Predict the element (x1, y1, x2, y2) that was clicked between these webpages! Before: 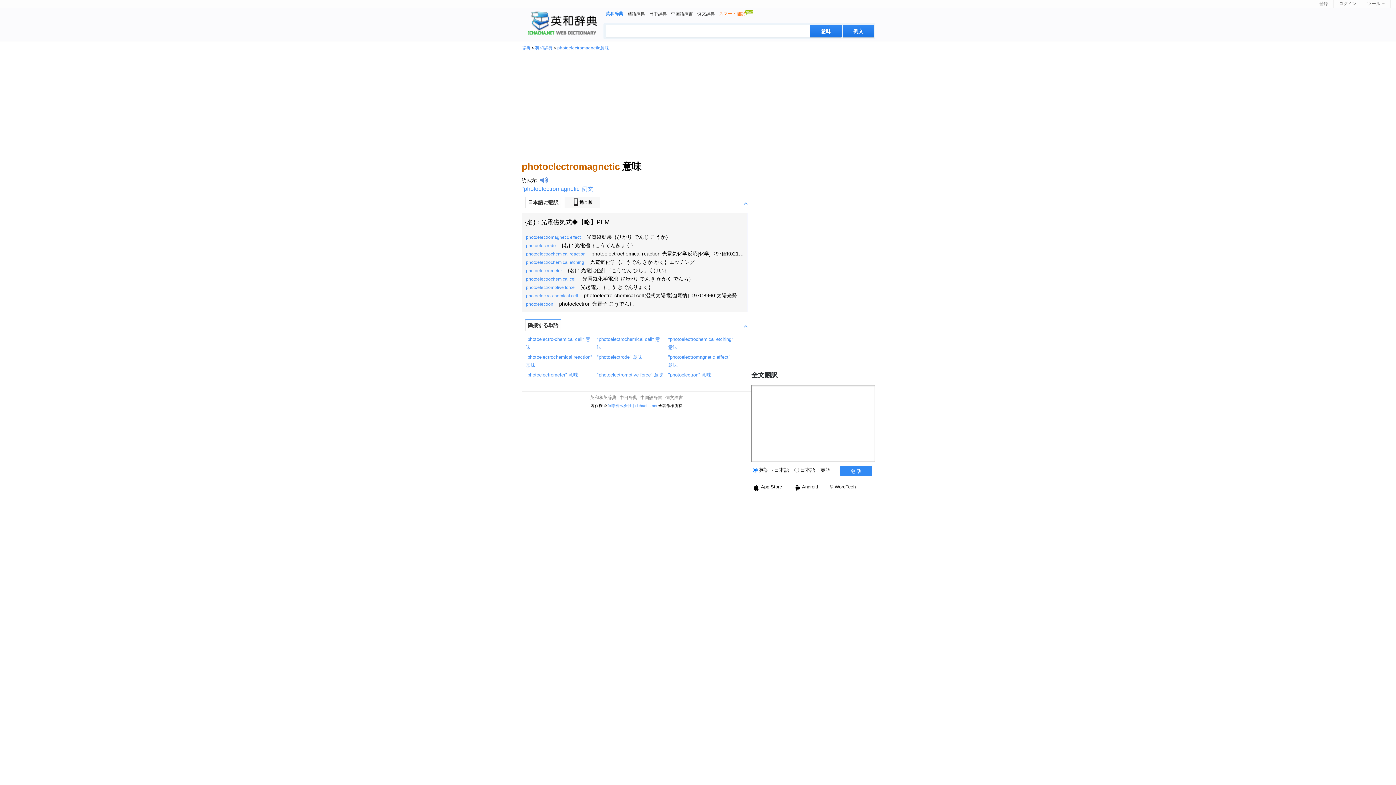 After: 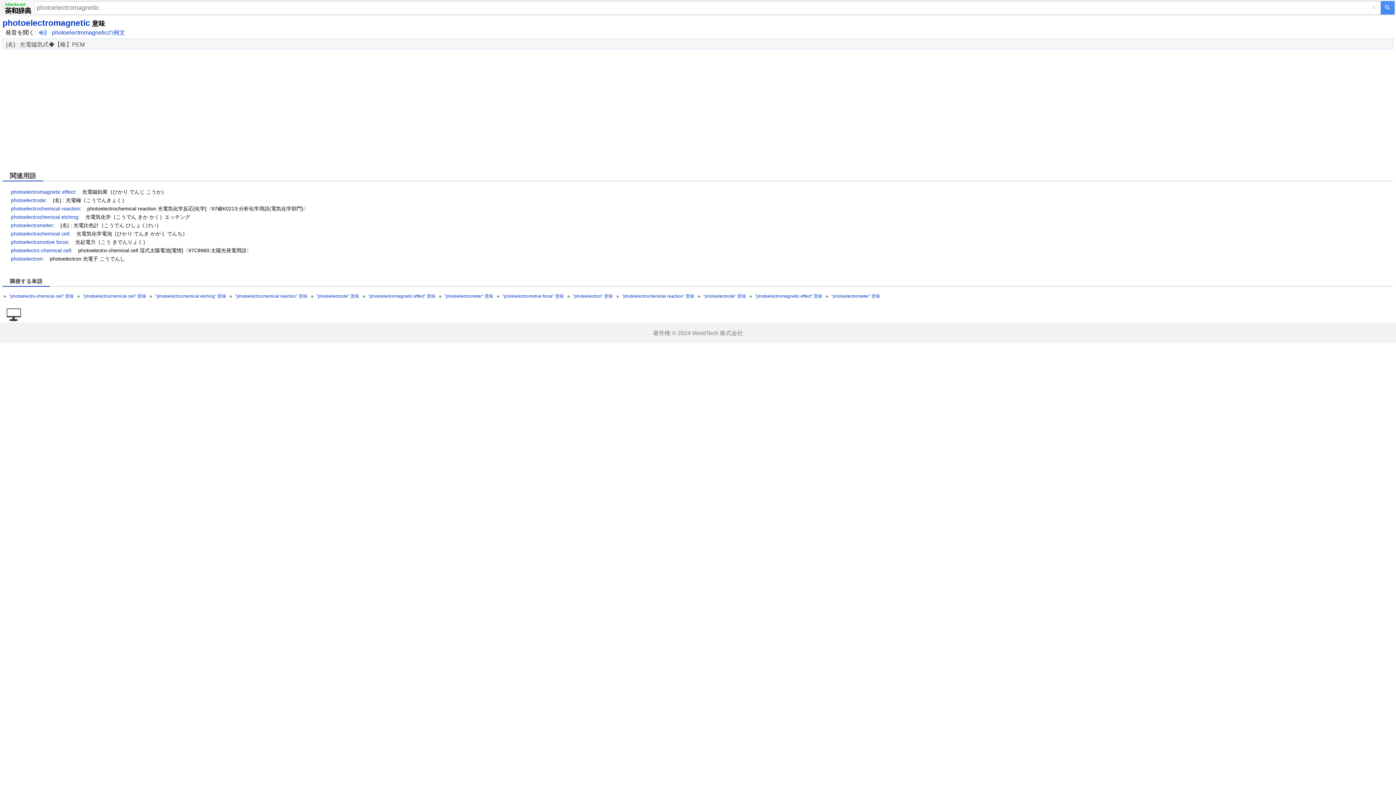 Action: label: 携帯版 bbox: (572, 199, 592, 204)